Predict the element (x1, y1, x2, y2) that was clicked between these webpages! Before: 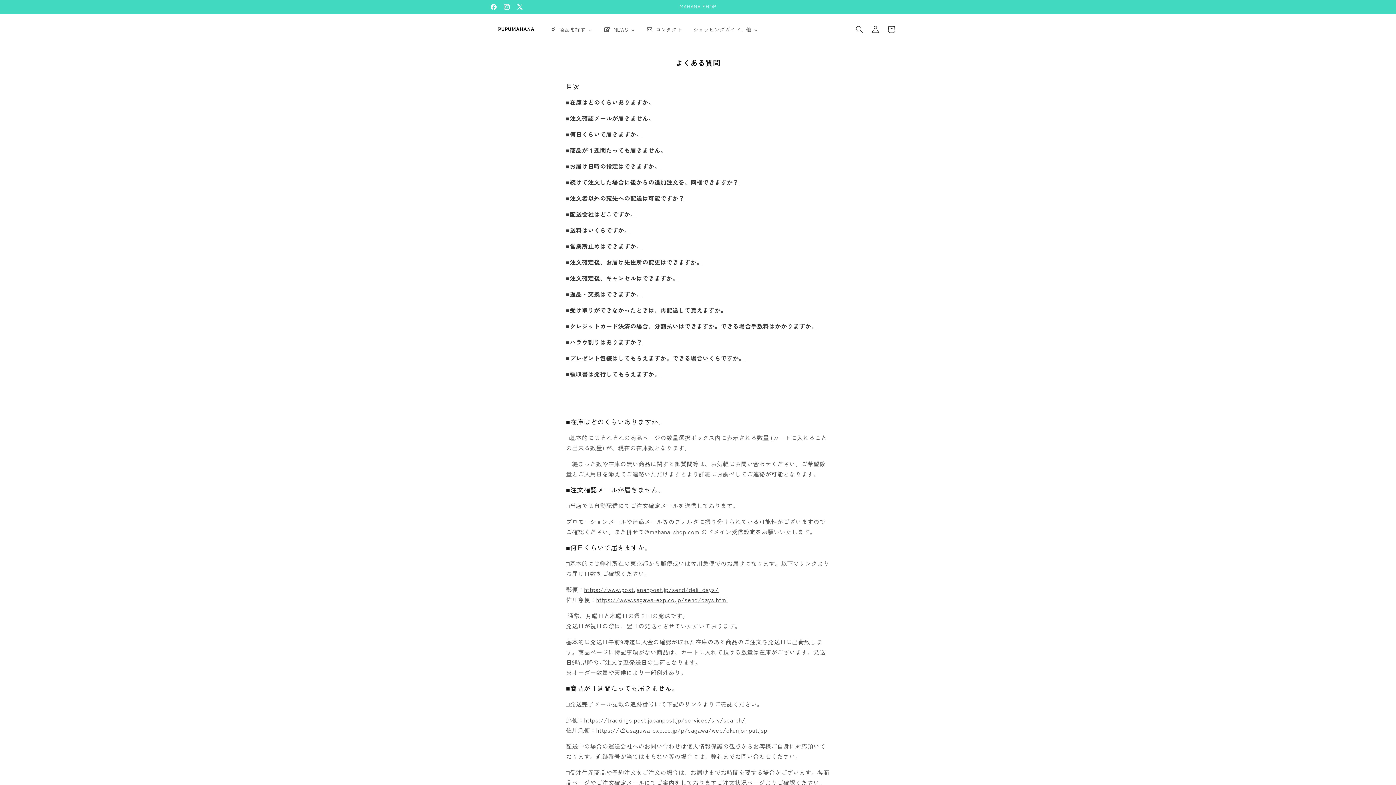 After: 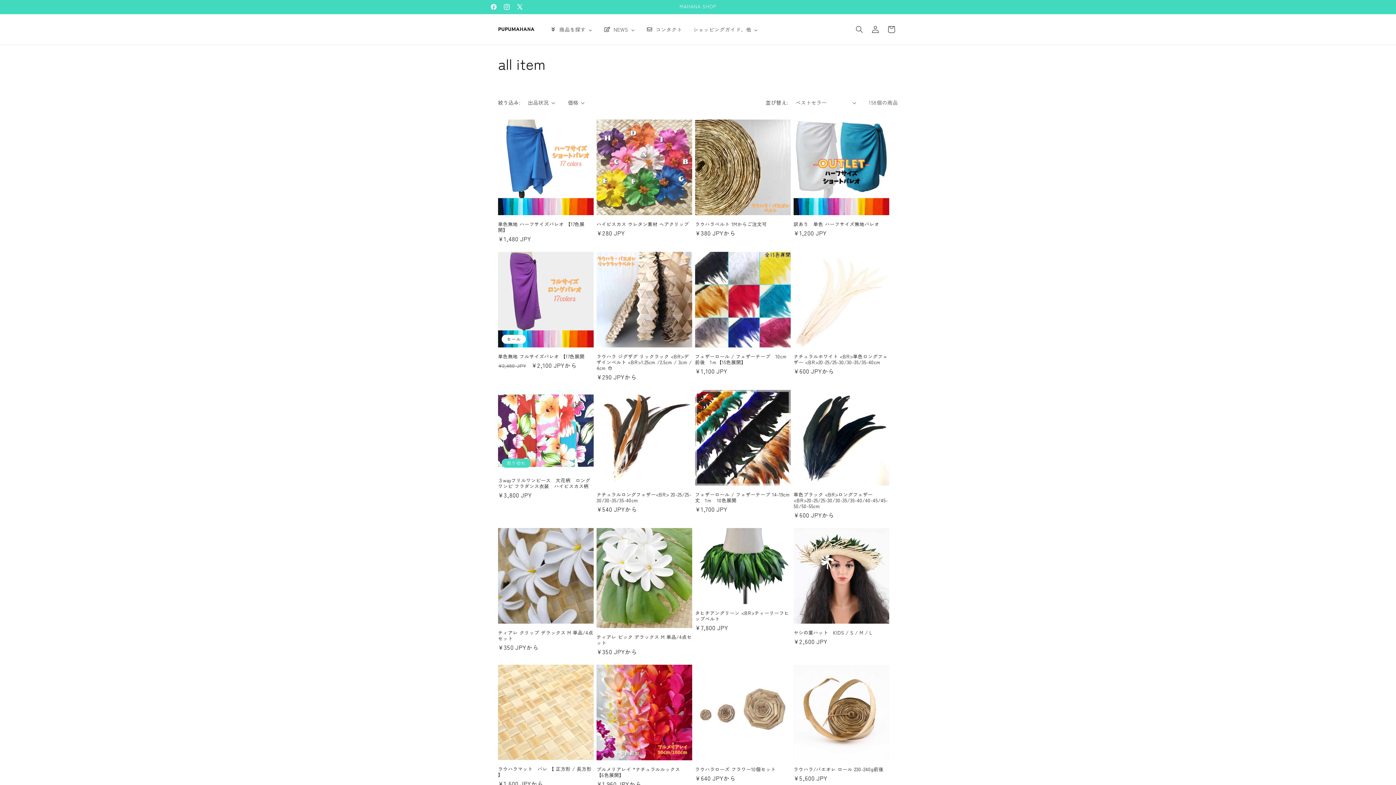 Action: label: 商品を探す bbox: (544, 21, 598, 37)